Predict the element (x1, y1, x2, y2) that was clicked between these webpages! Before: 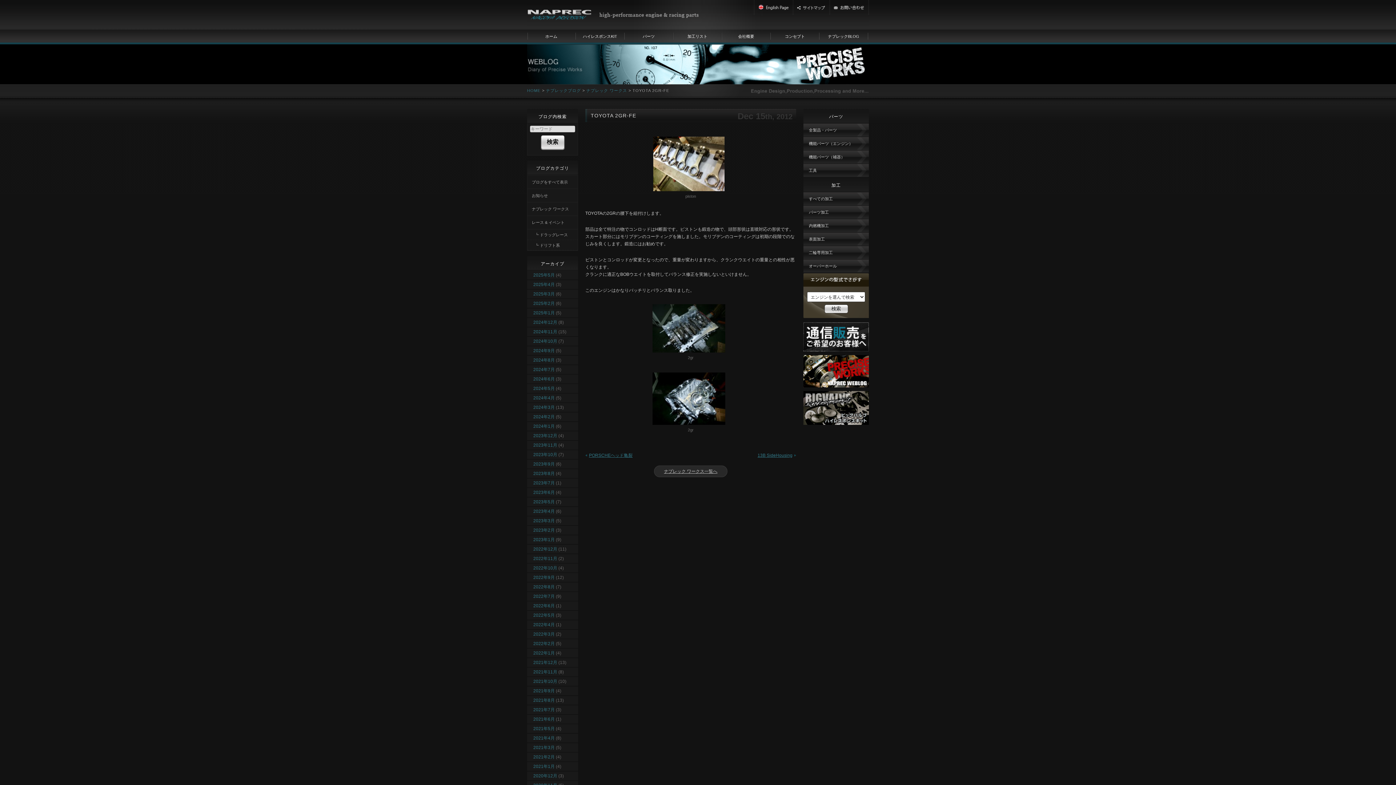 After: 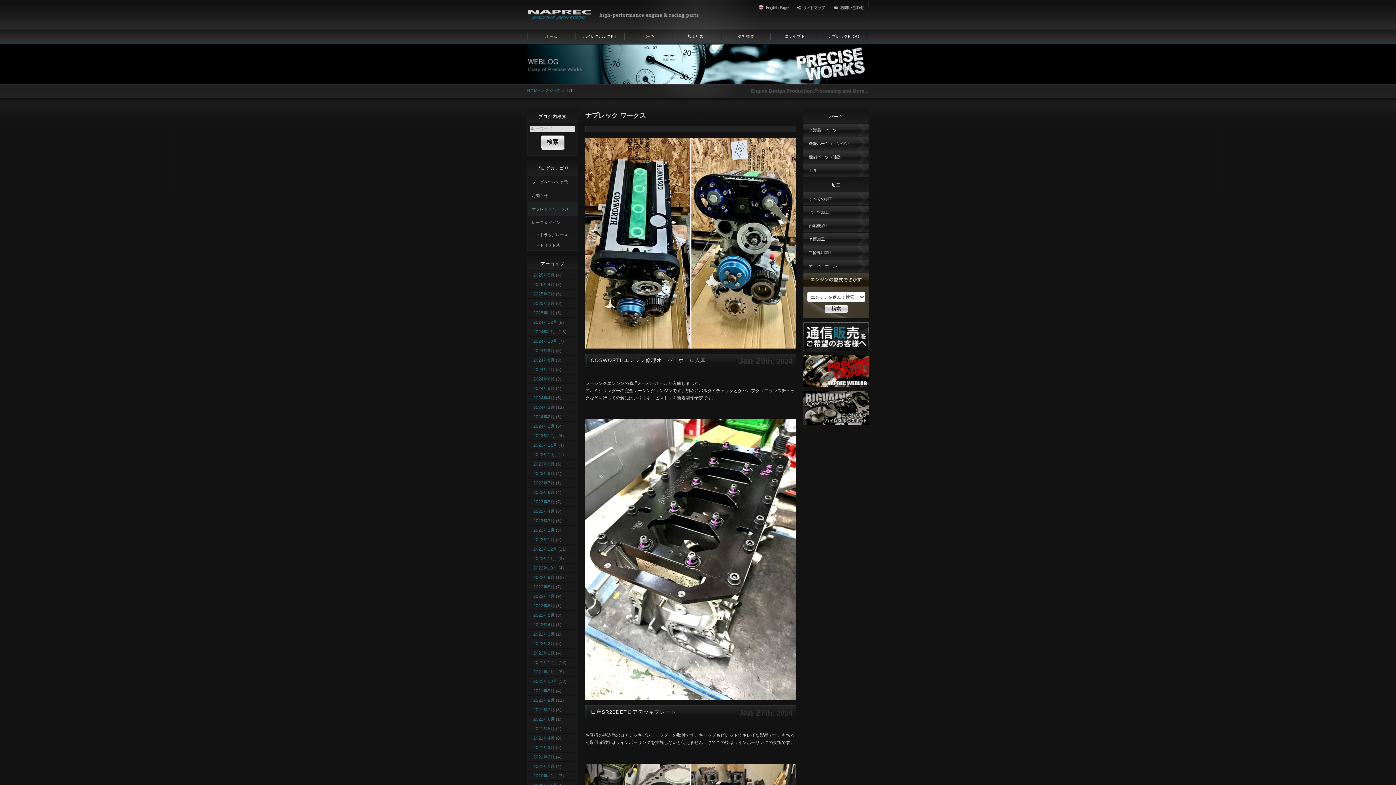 Action: bbox: (533, 424, 554, 429) label: 2024年1月